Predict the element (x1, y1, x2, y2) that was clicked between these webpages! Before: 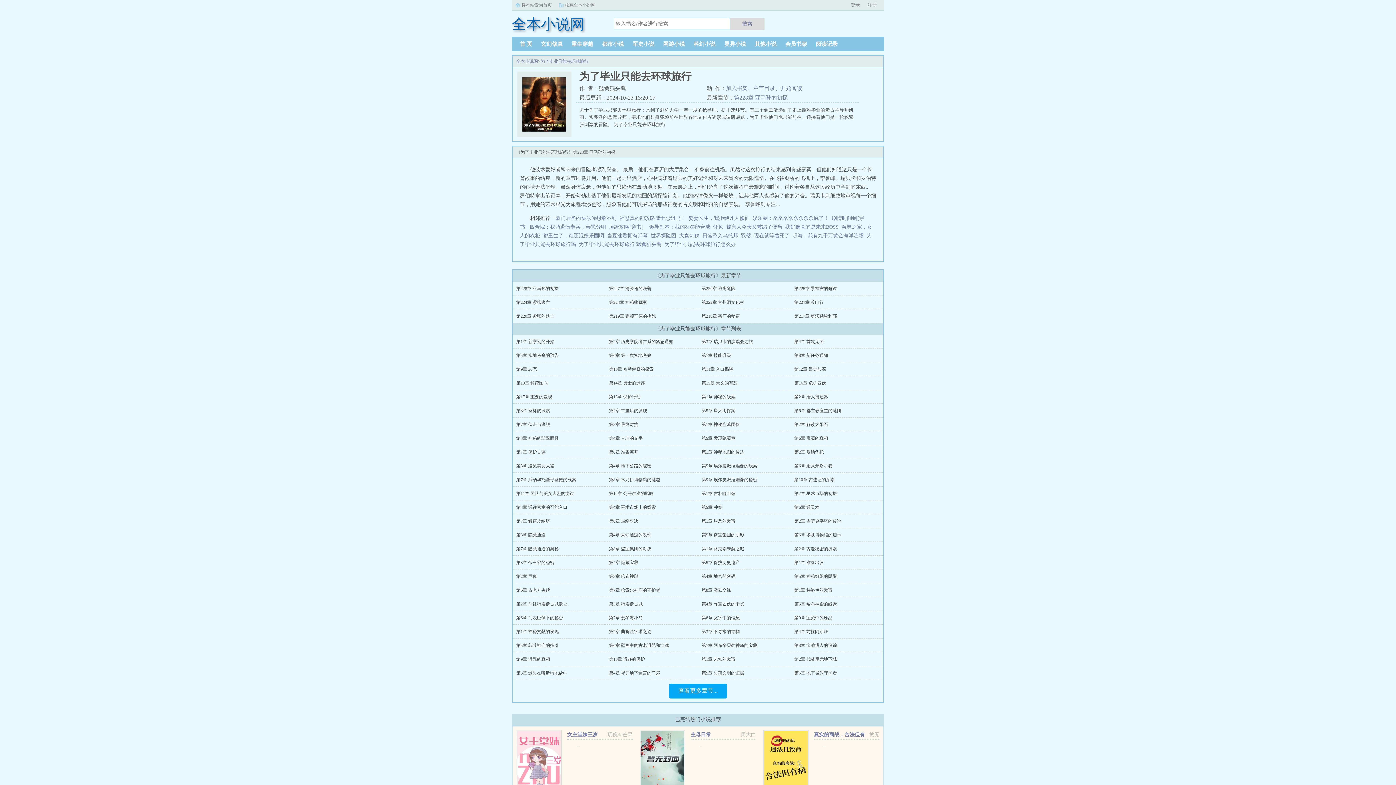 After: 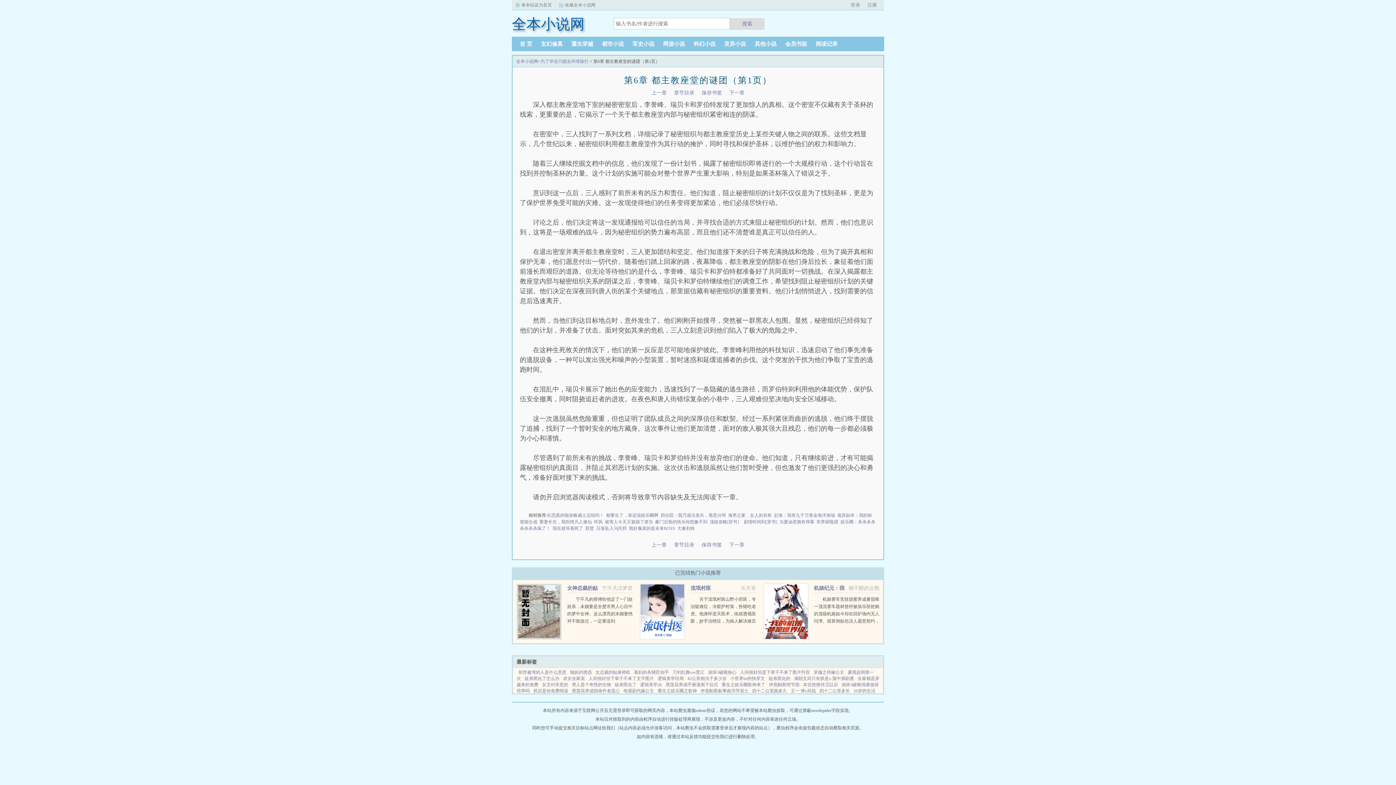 Action: label: 第6章 都主教座堂的谜团 bbox: (794, 408, 841, 413)